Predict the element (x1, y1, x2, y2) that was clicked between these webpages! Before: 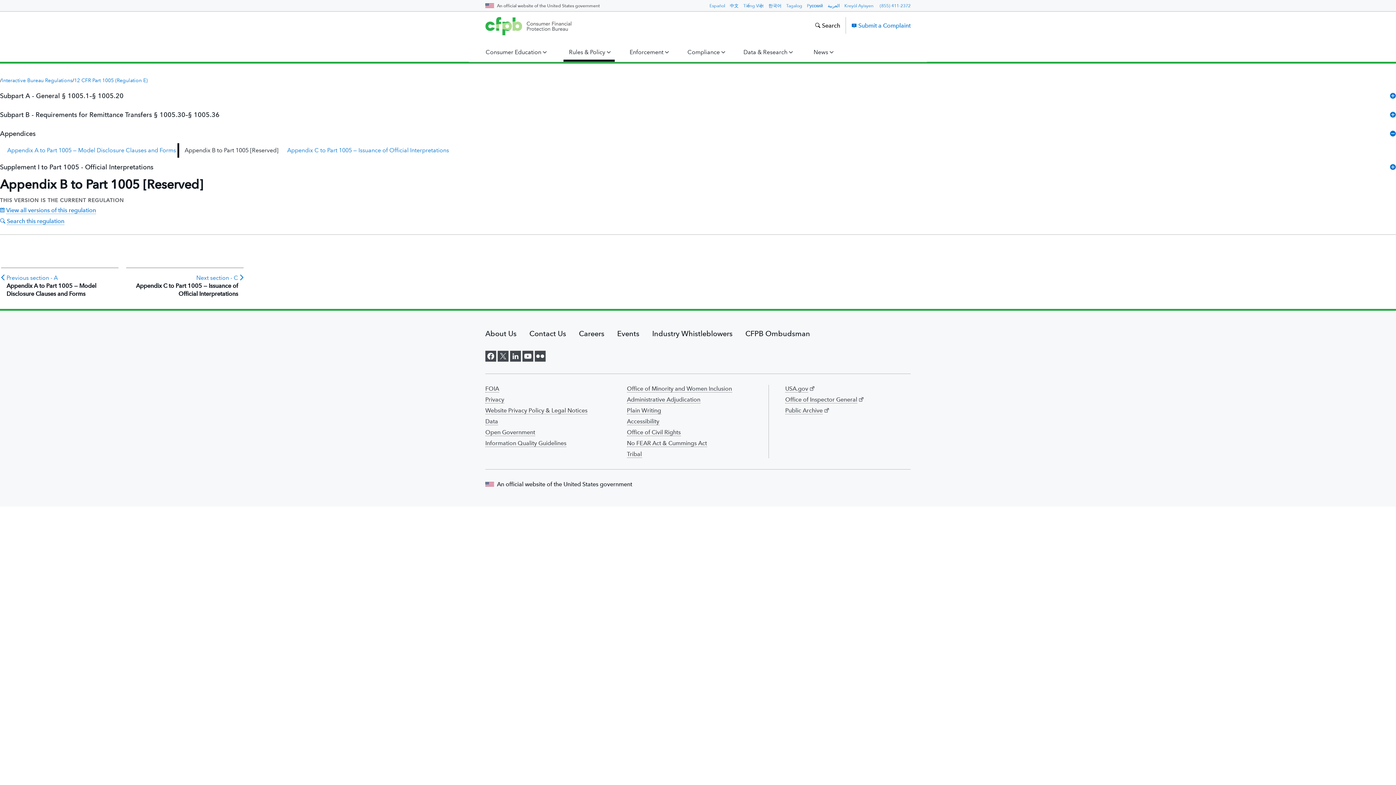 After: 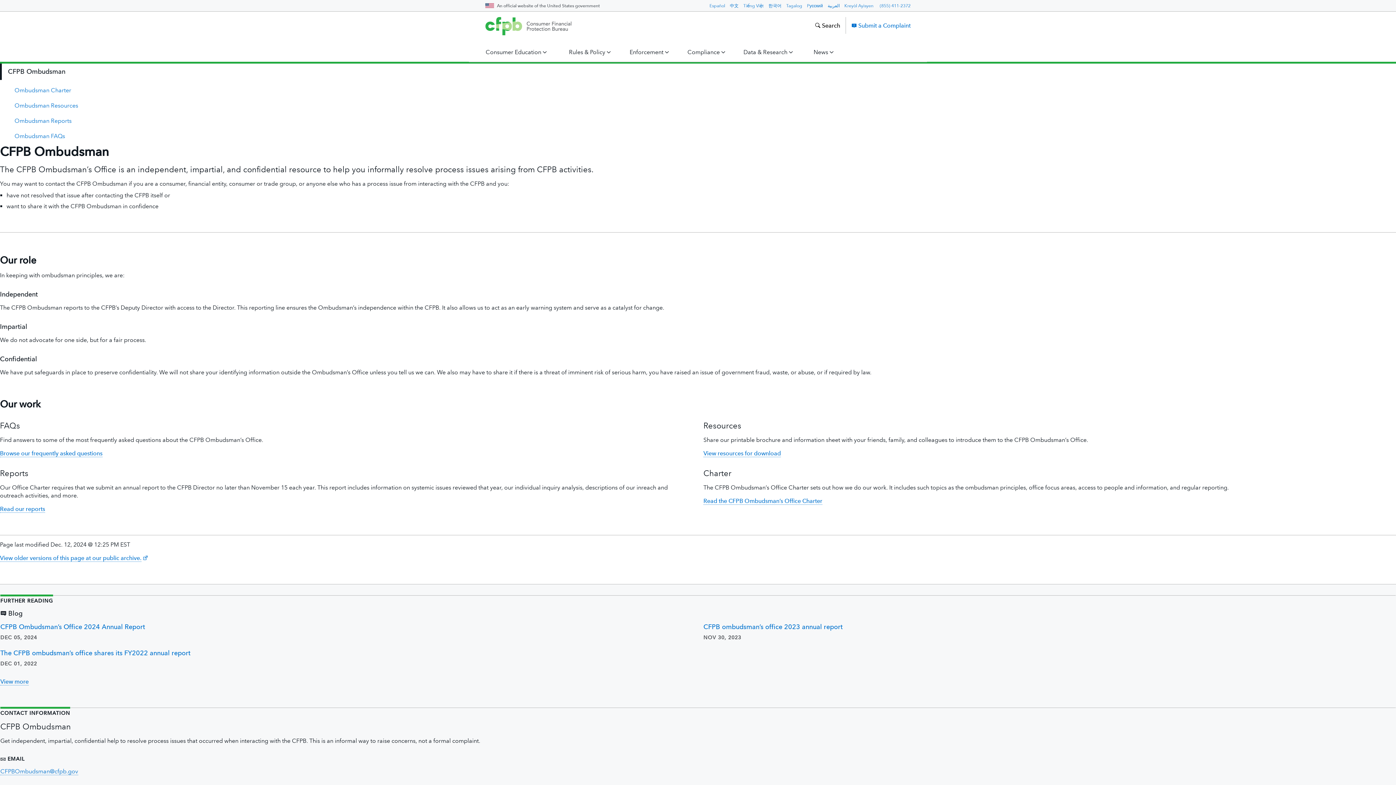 Action: bbox: (745, 329, 810, 338) label: CFPB Ombudsman